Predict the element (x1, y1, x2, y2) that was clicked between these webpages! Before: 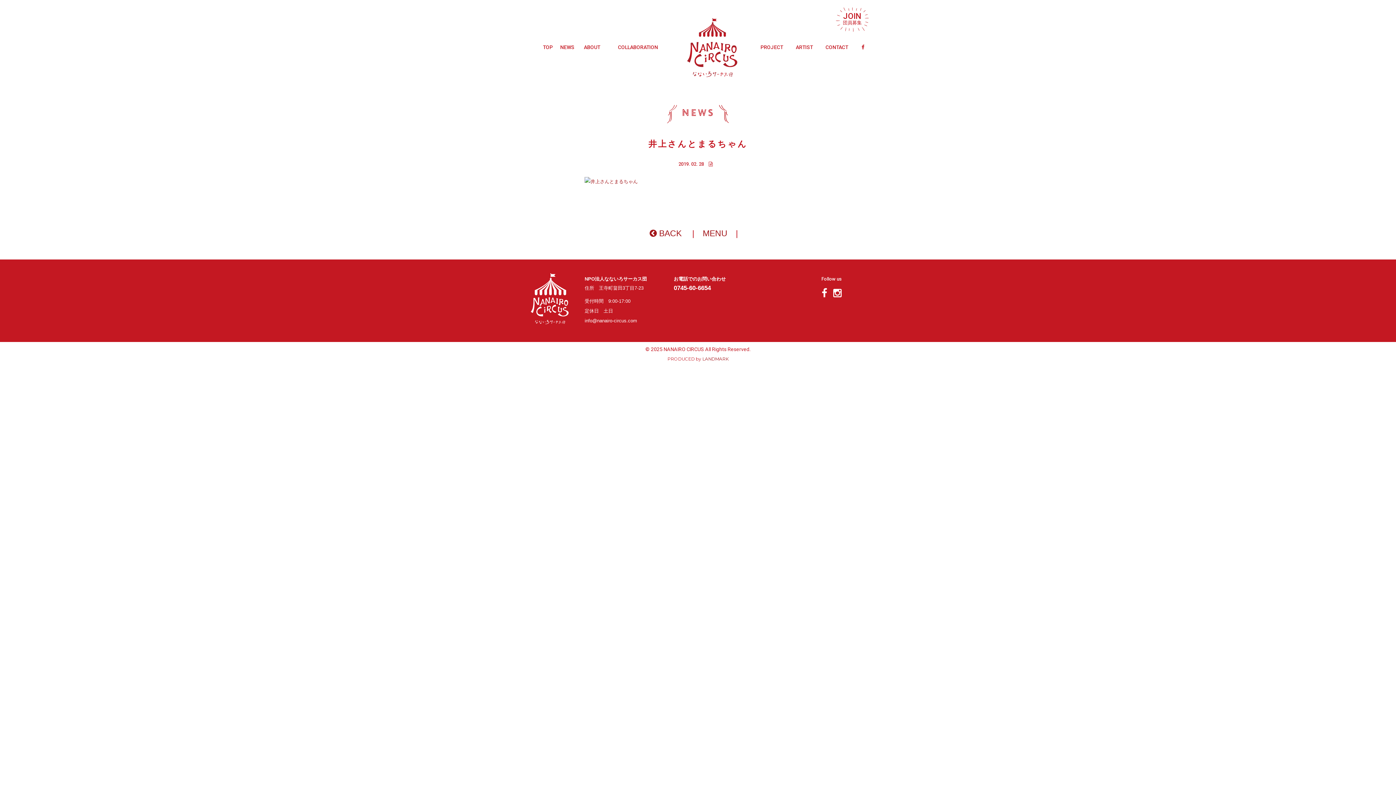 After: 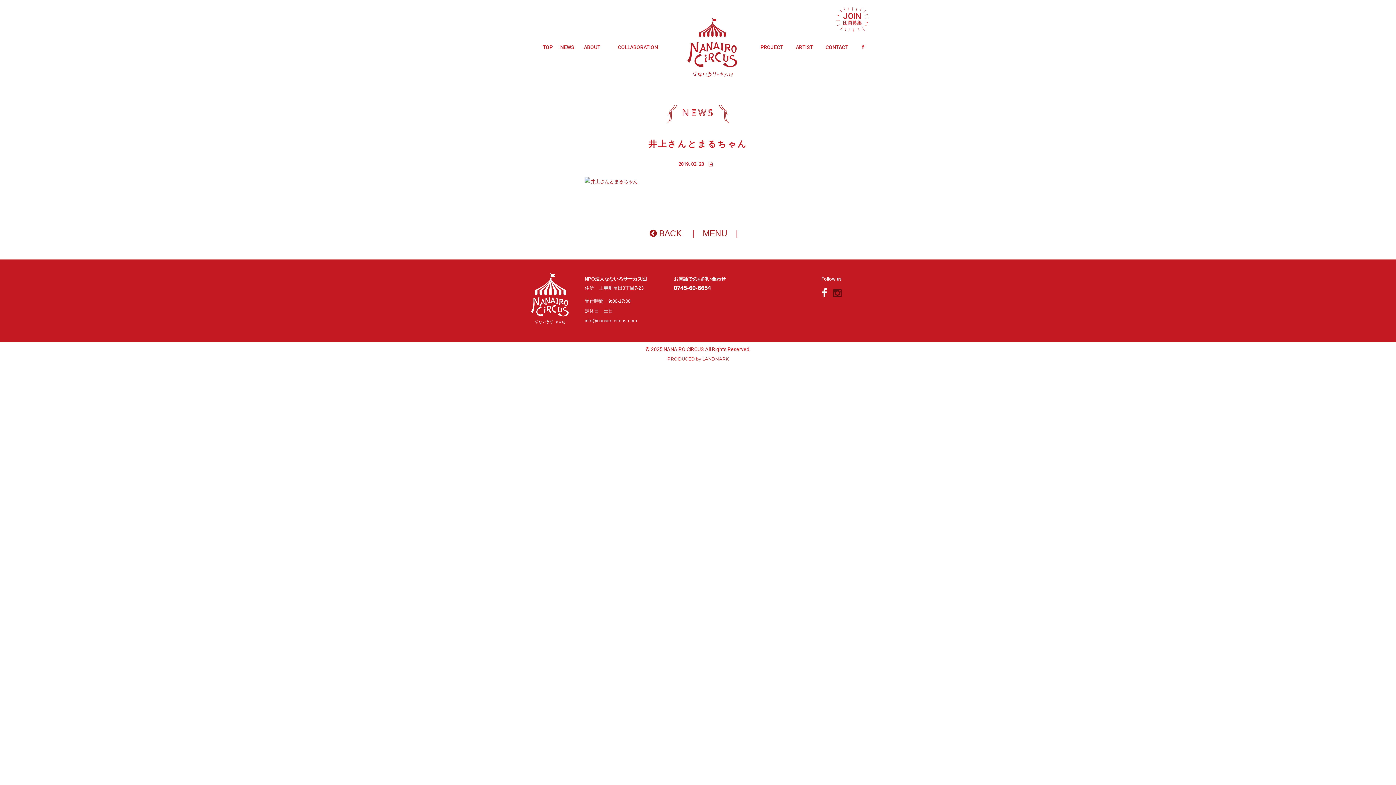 Action: bbox: (829, 287, 841, 299)